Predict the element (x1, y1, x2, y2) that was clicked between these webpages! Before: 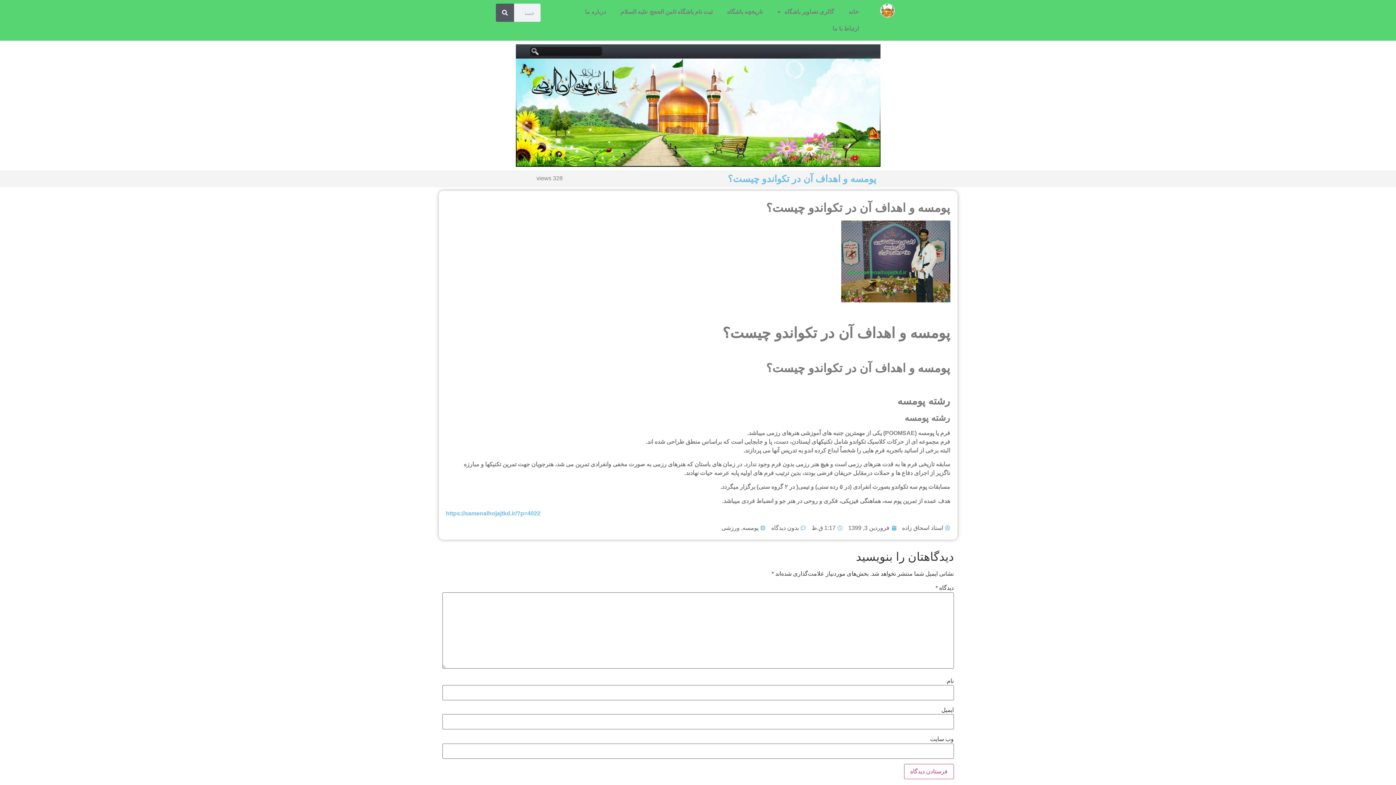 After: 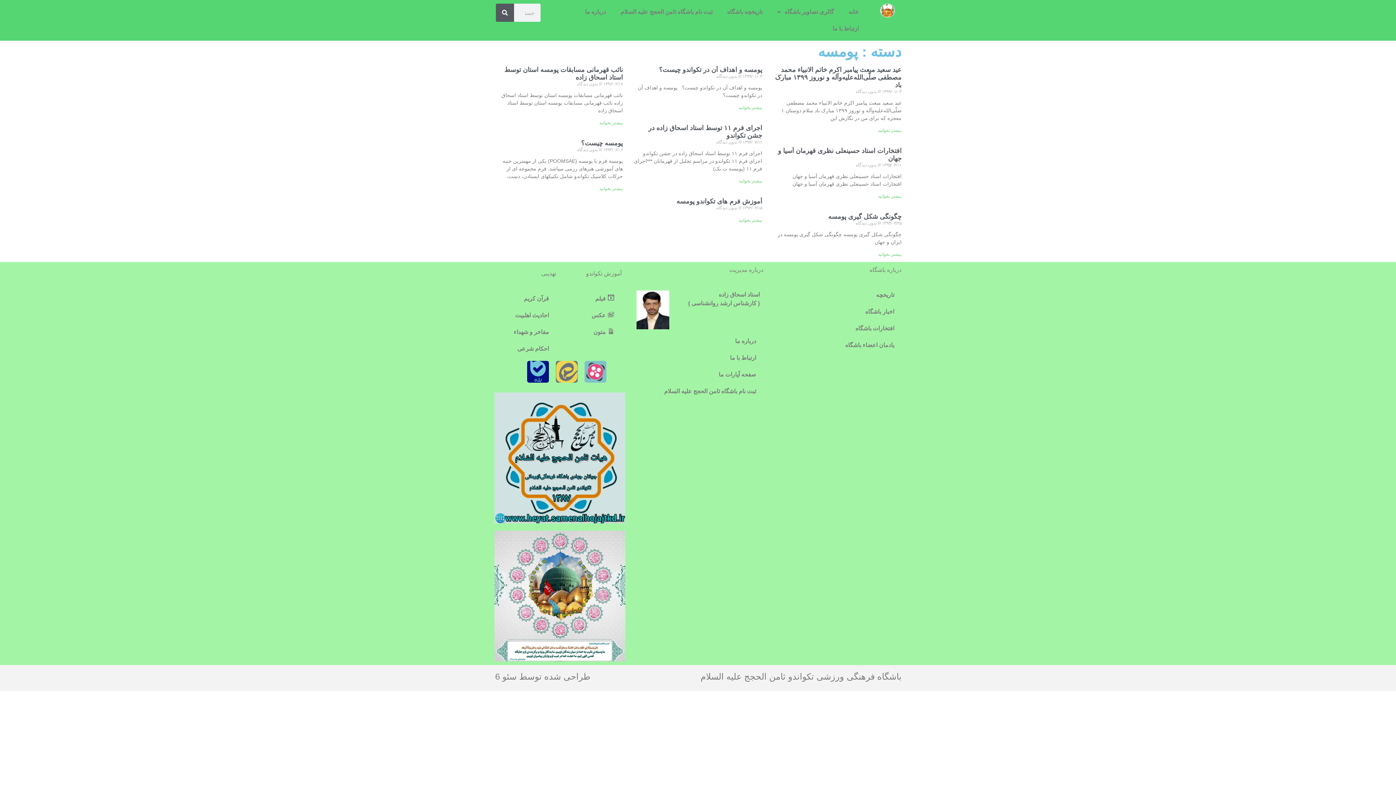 Action: bbox: (742, 525, 758, 531) label: پومسه